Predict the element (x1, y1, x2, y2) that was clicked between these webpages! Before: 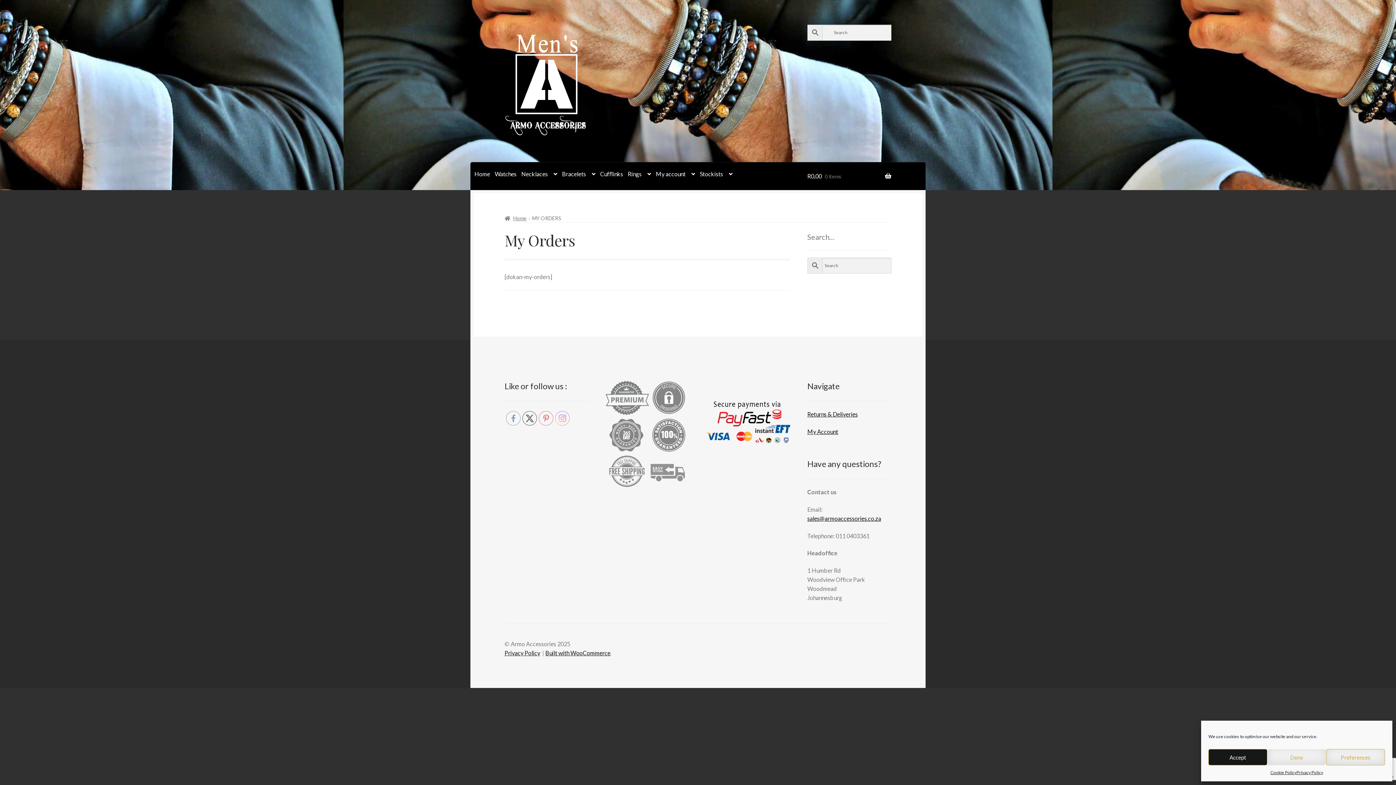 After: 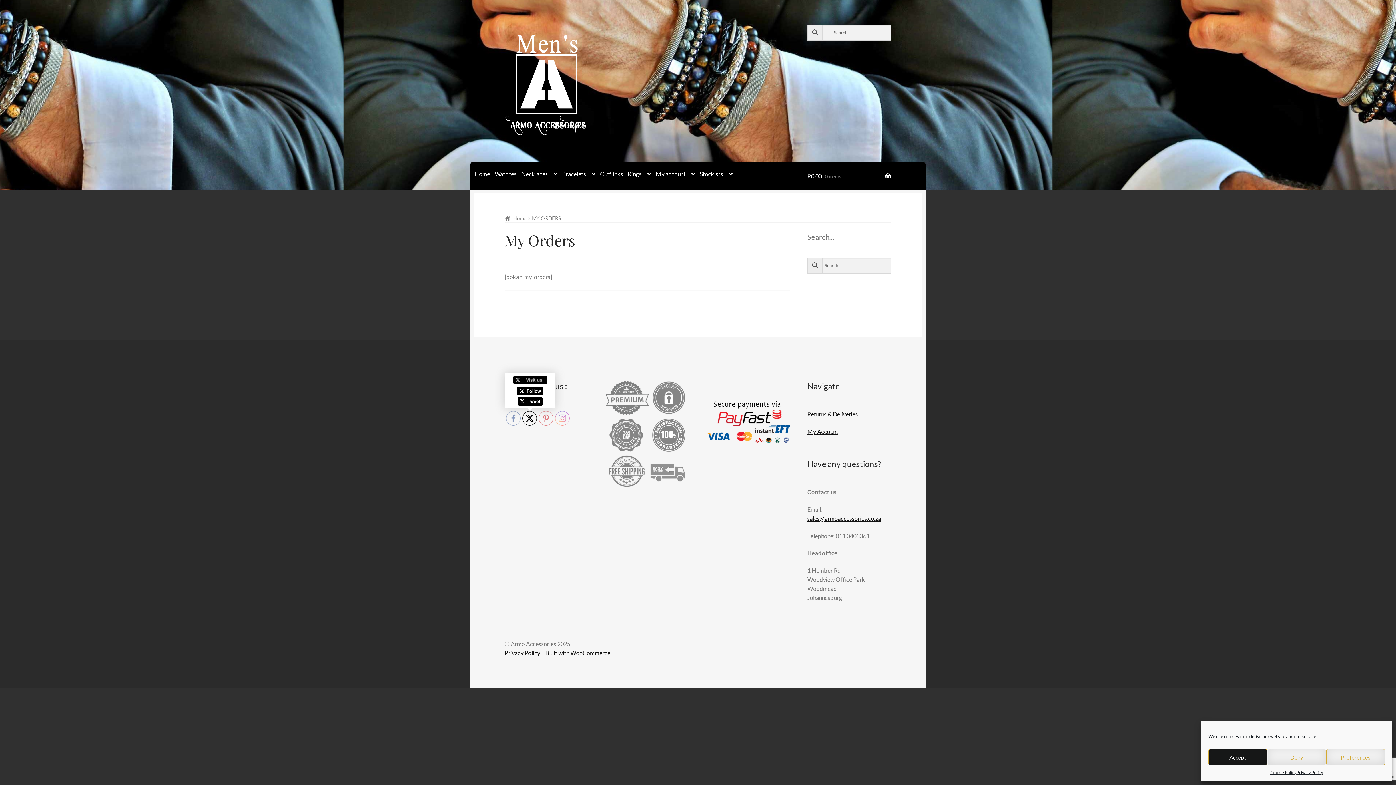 Action: bbox: (522, 411, 537, 426)